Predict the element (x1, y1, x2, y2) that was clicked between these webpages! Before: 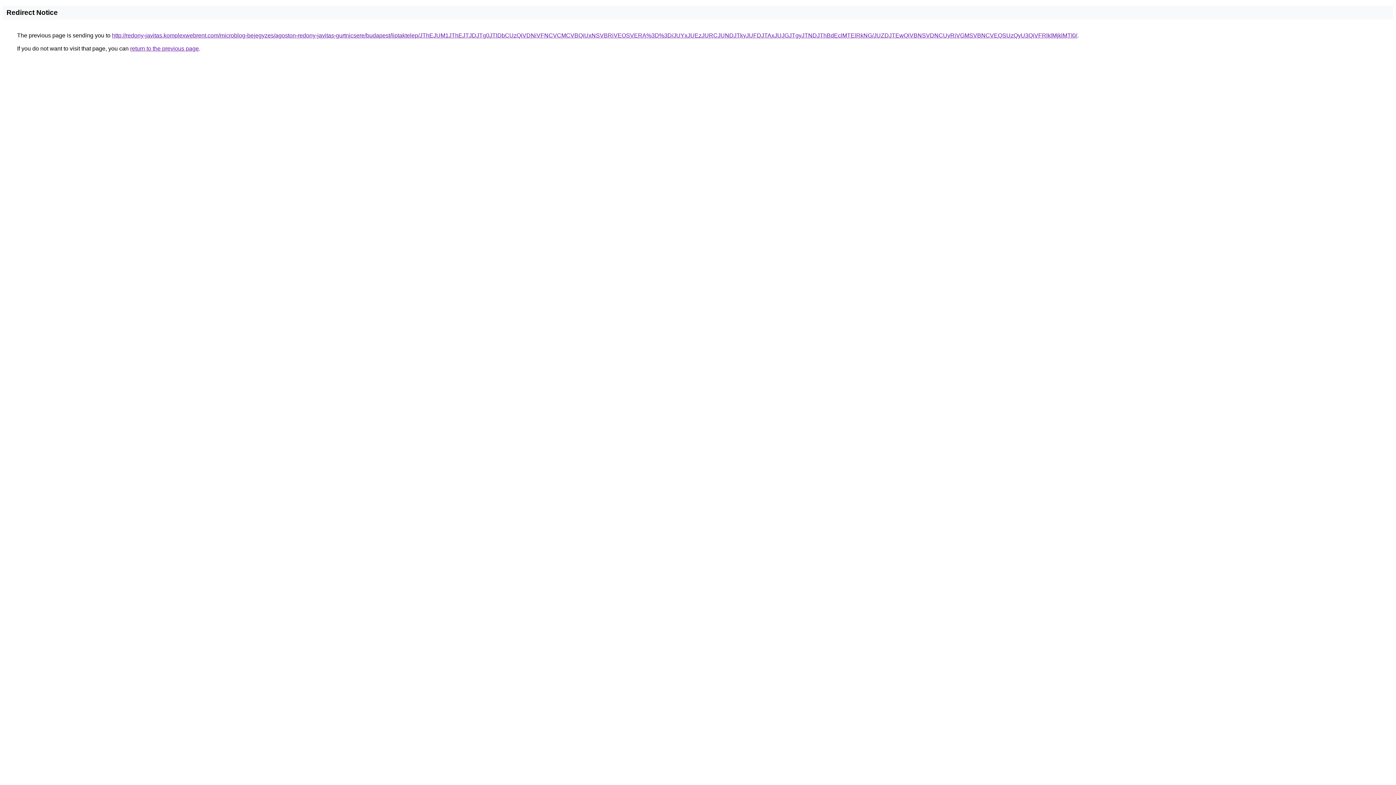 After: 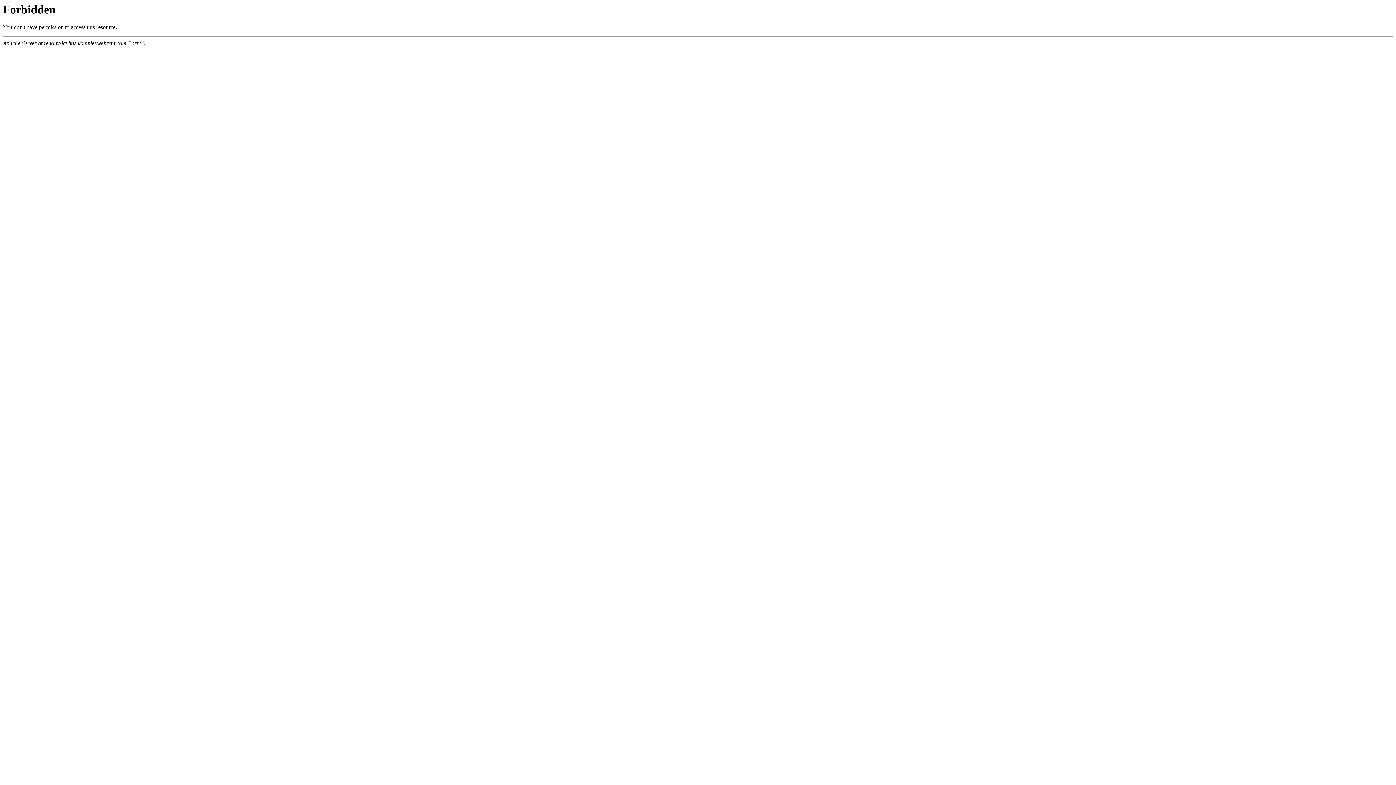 Action: bbox: (112, 32, 1077, 38) label: http://redony-javitas.komplexwebrent.com/microblog-bejegyzes/agoston-redony-javitas-gurtnicsere/budapest/liptaktelep/JThEJUM1JThEJTJDJTg0JTlDbCUzQiVDNiVFNCVCMCVBQiUxNSVBRiVEOSVERA%3D%3D/JUYxJUEzJURCJUNDJTkyJUFDJTAxJUJGJTgyJTNDJThBdEclMTElRkNG/JUZDJTEwQiVBNSVDNCUyRiVGMSVBNCVEQSUzQyU3QiVFRlklMjklMTI0/